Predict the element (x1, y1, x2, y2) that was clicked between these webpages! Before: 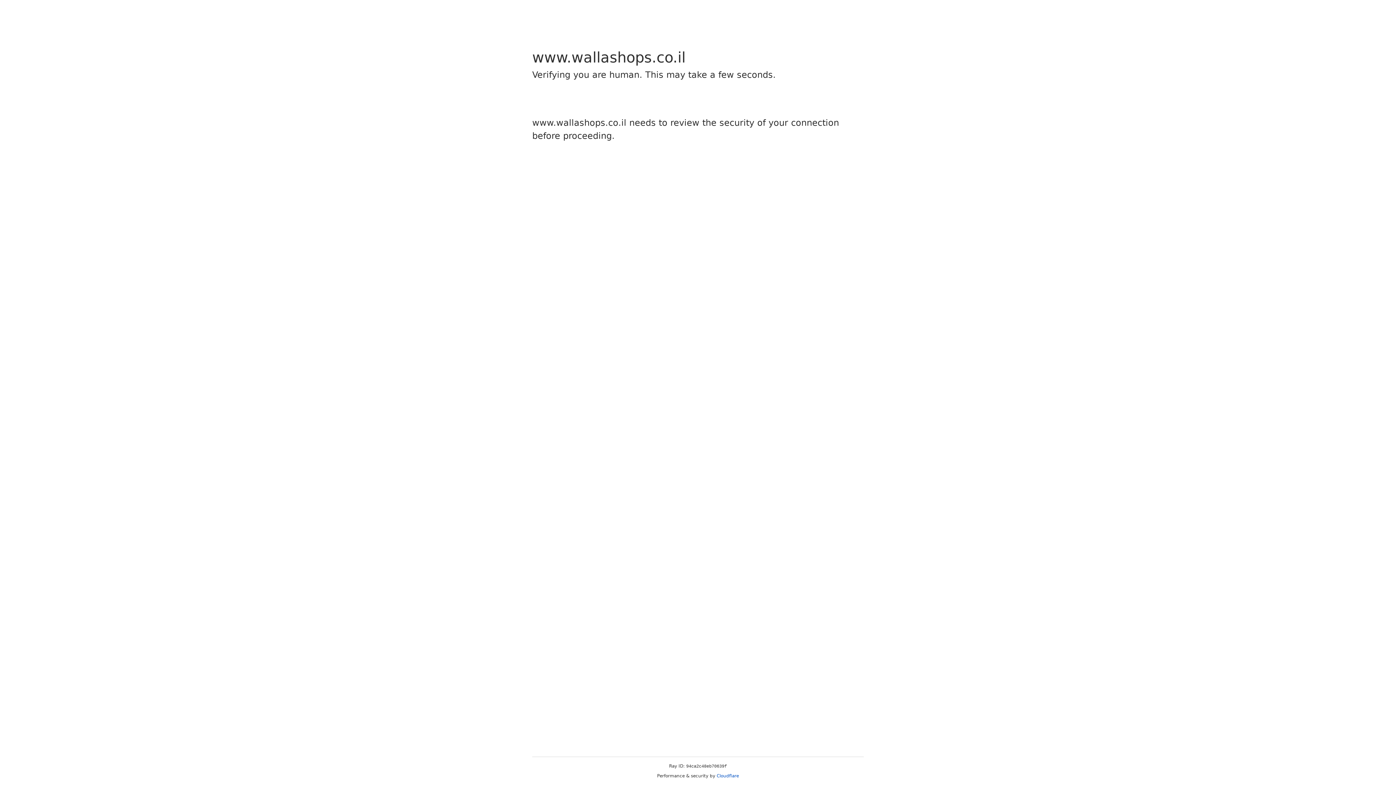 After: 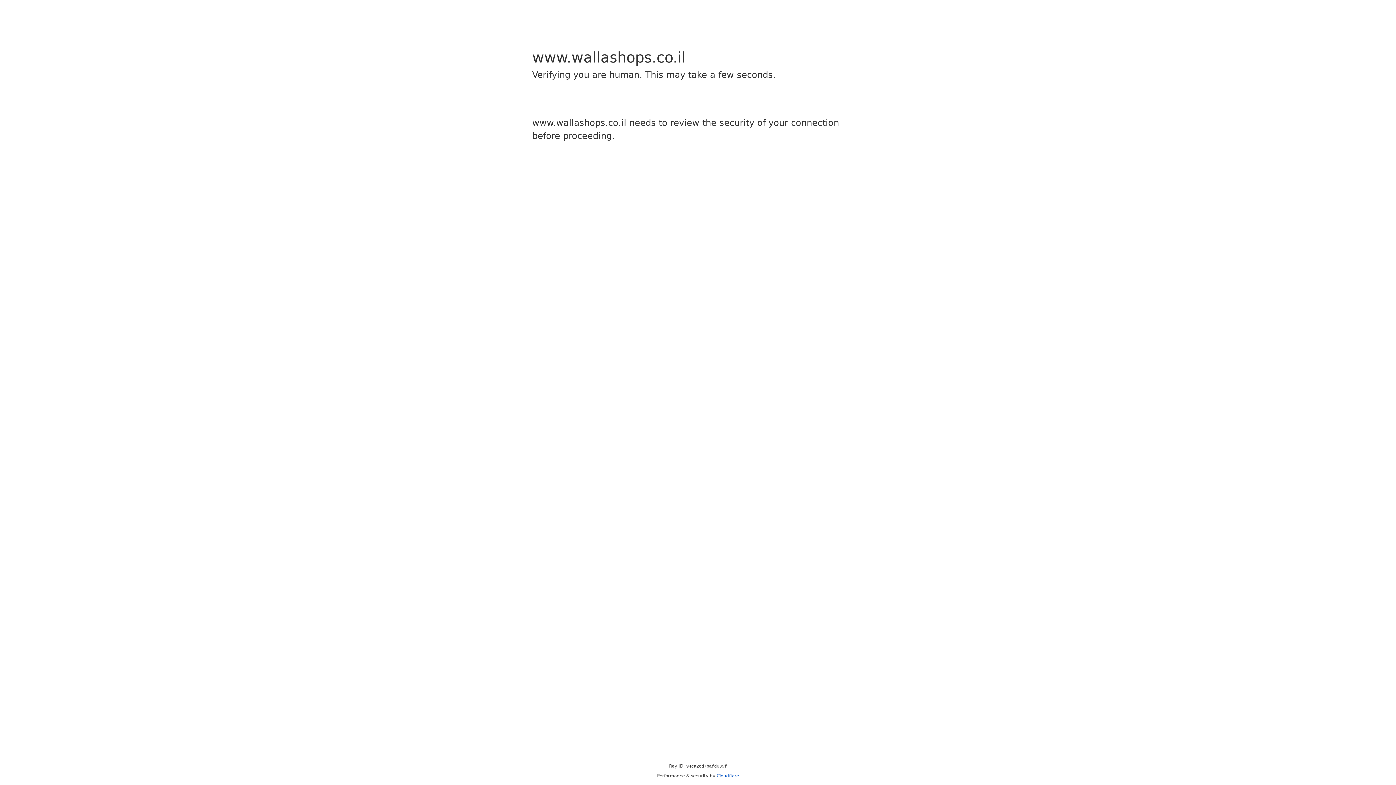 Action: bbox: (716, 773, 739, 778) label: Cloudflare